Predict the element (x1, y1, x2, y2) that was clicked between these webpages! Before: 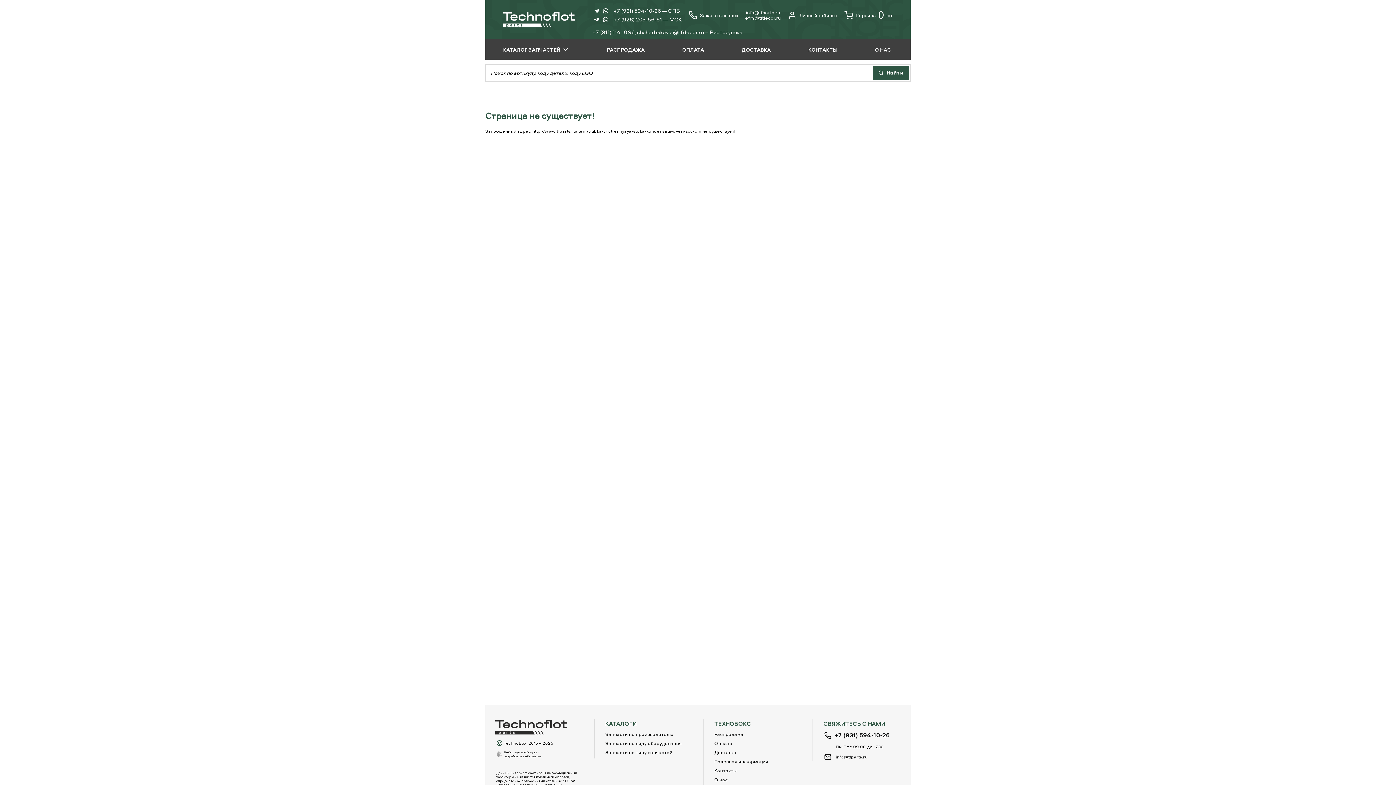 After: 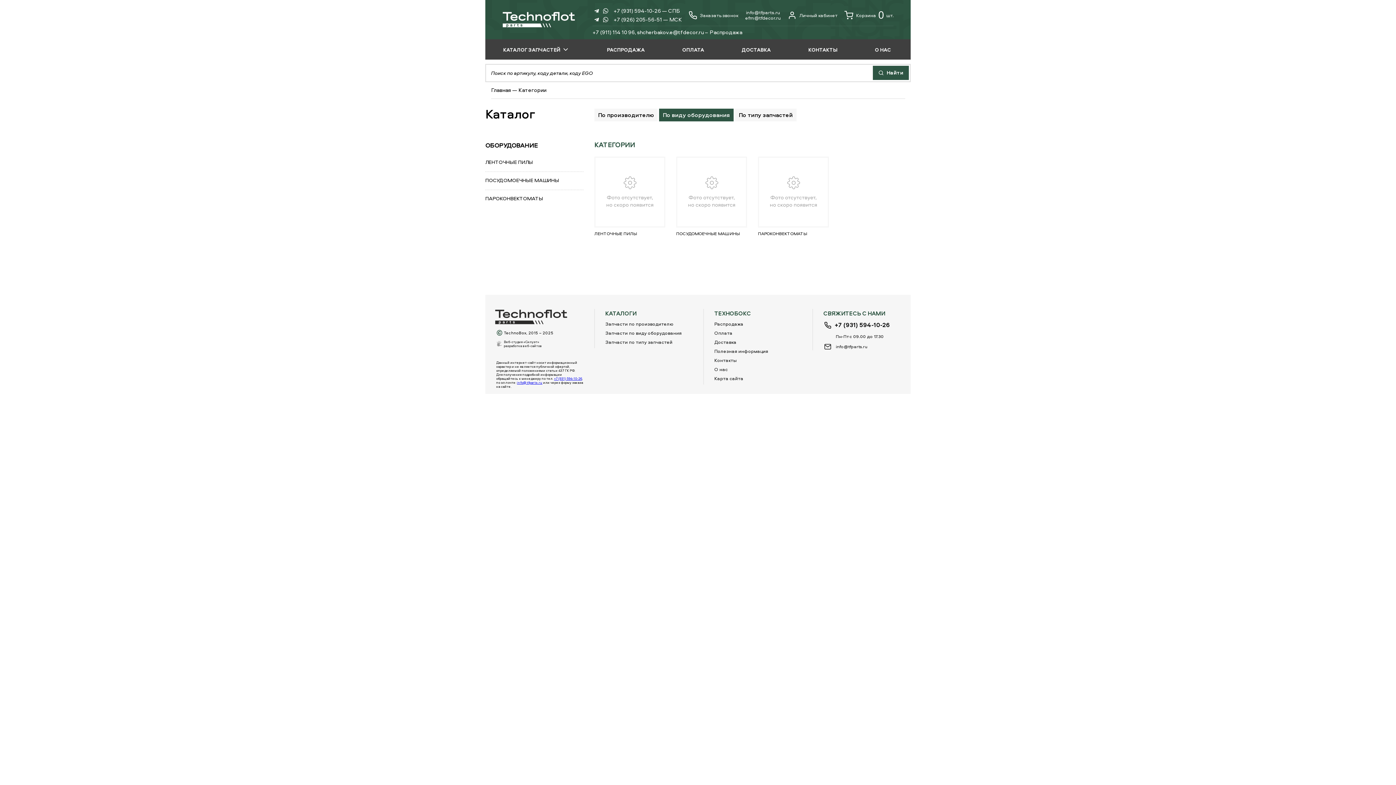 Action: bbox: (605, 740, 681, 746) label: Запчасти по виду оборудования